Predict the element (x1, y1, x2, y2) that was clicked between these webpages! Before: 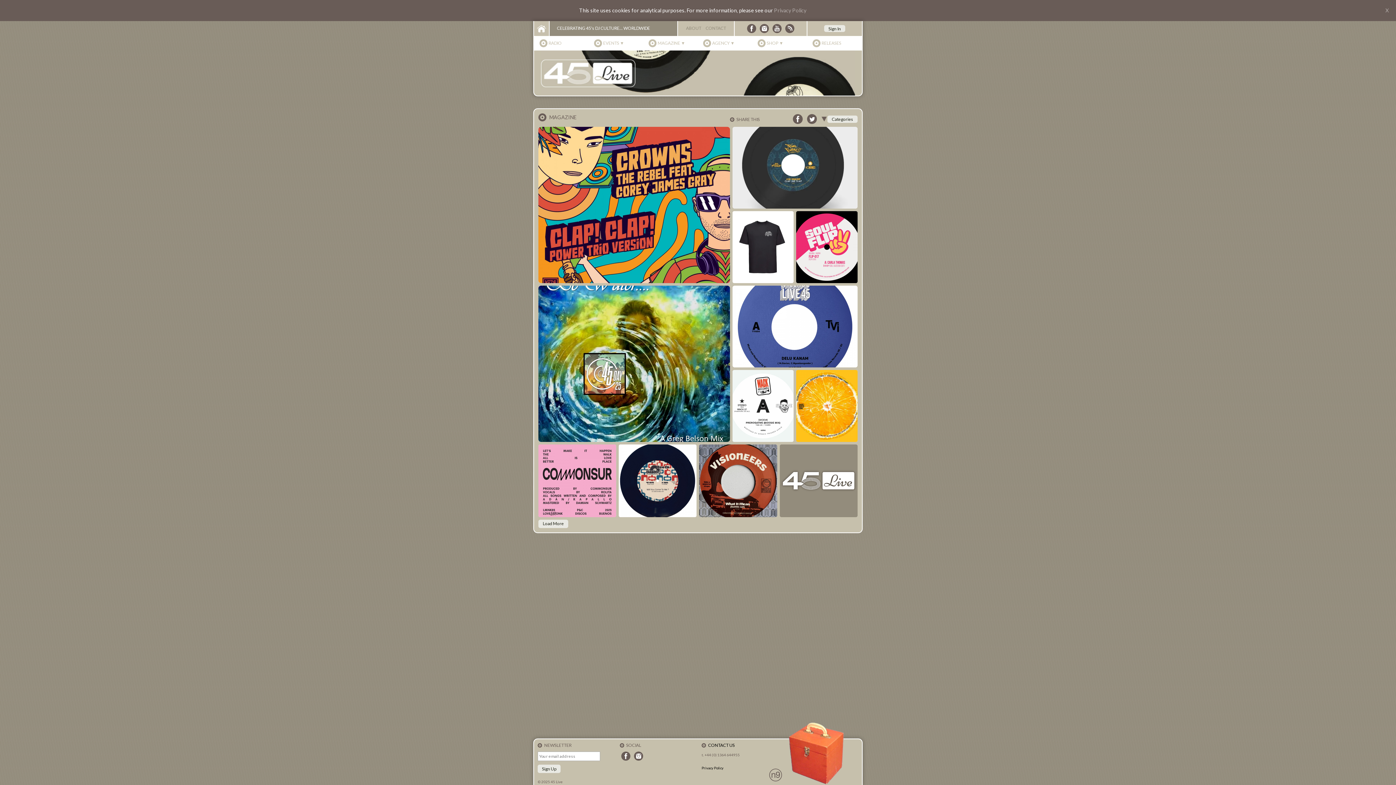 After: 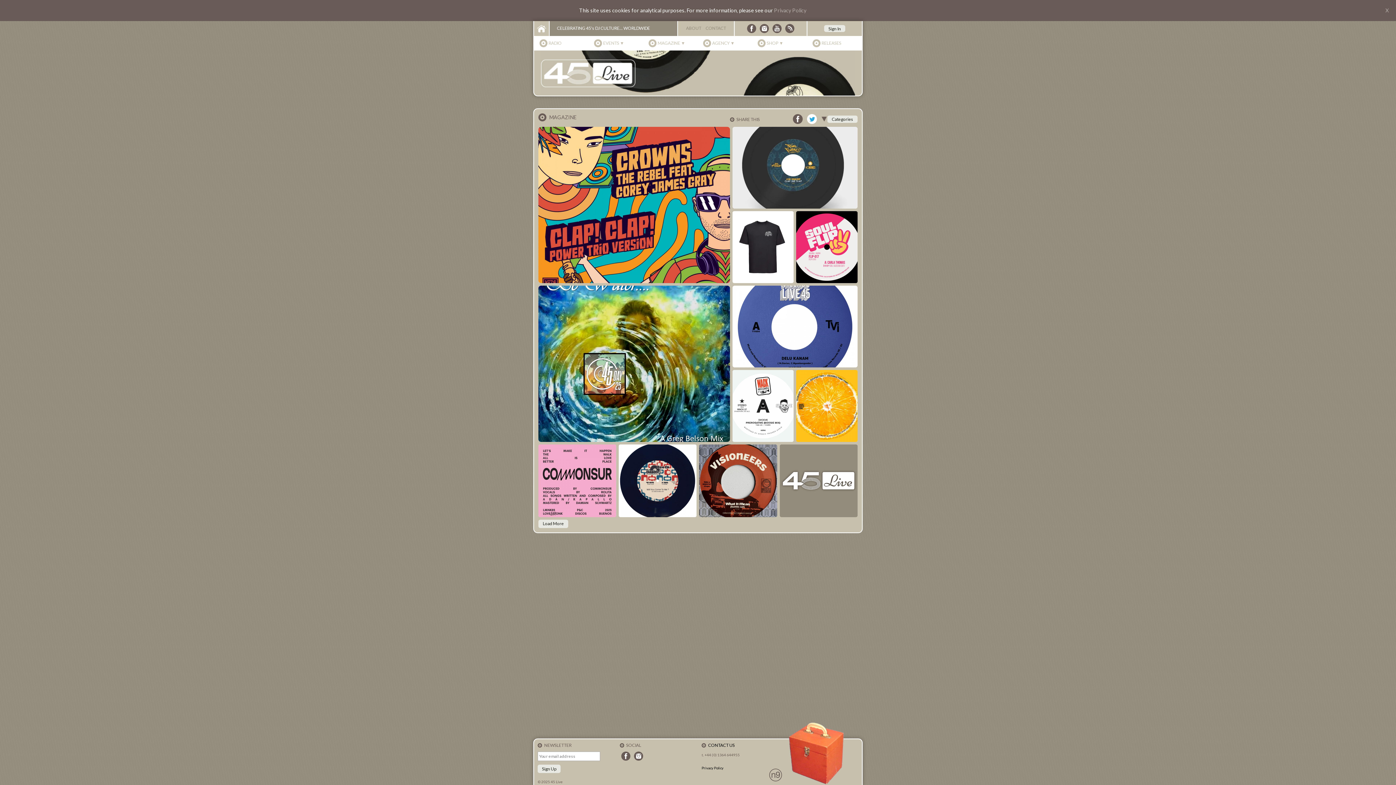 Action: bbox: (807, 115, 817, 121)